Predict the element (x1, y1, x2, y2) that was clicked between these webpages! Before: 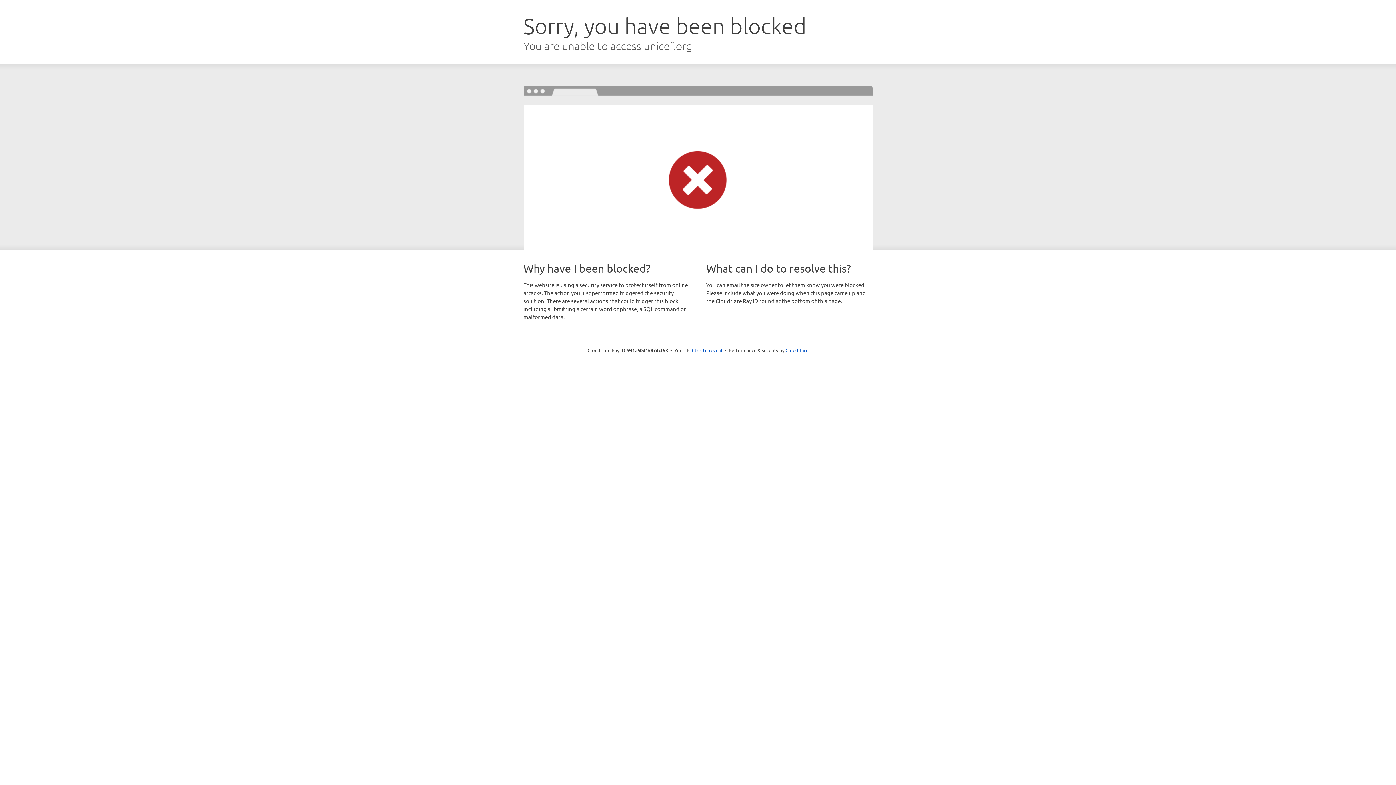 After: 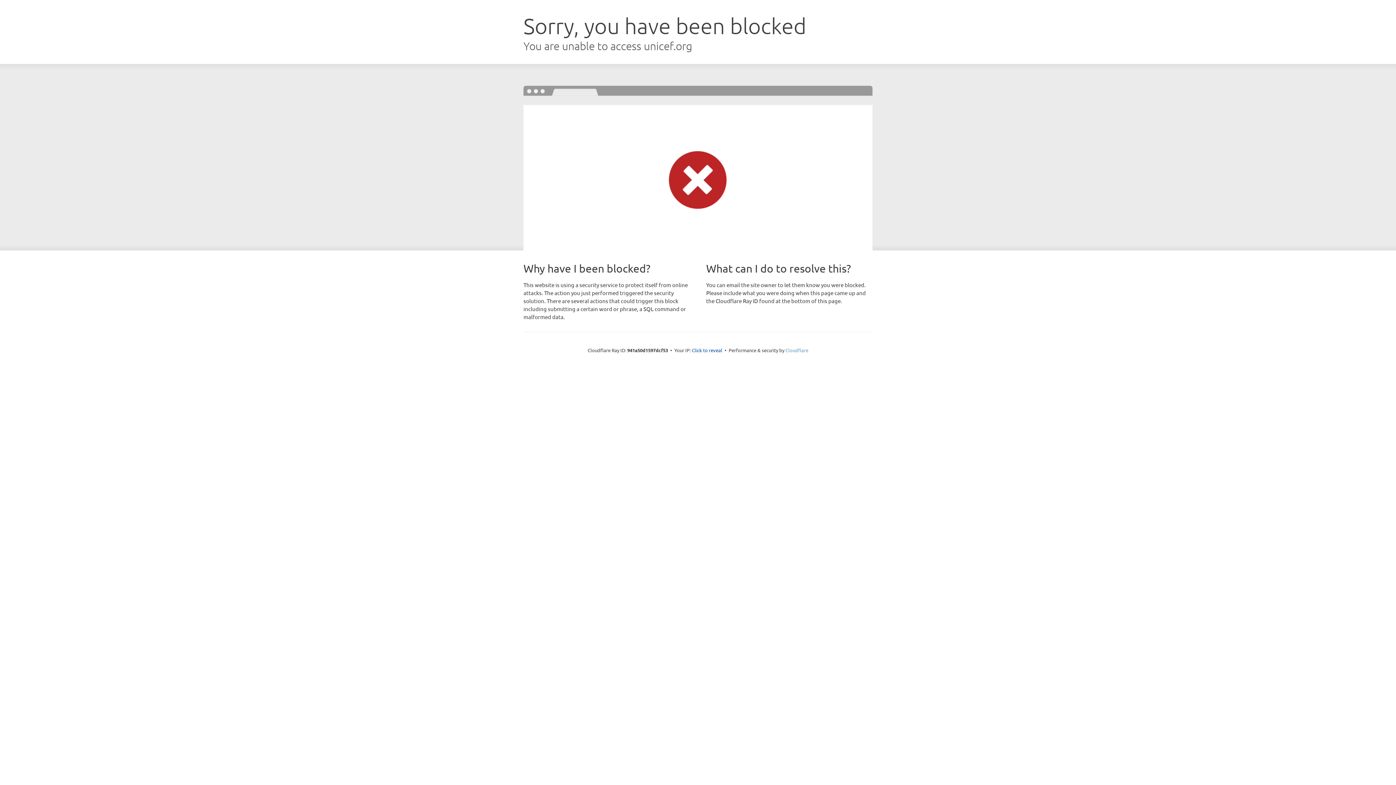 Action: bbox: (785, 347, 808, 353) label: Cloudflare